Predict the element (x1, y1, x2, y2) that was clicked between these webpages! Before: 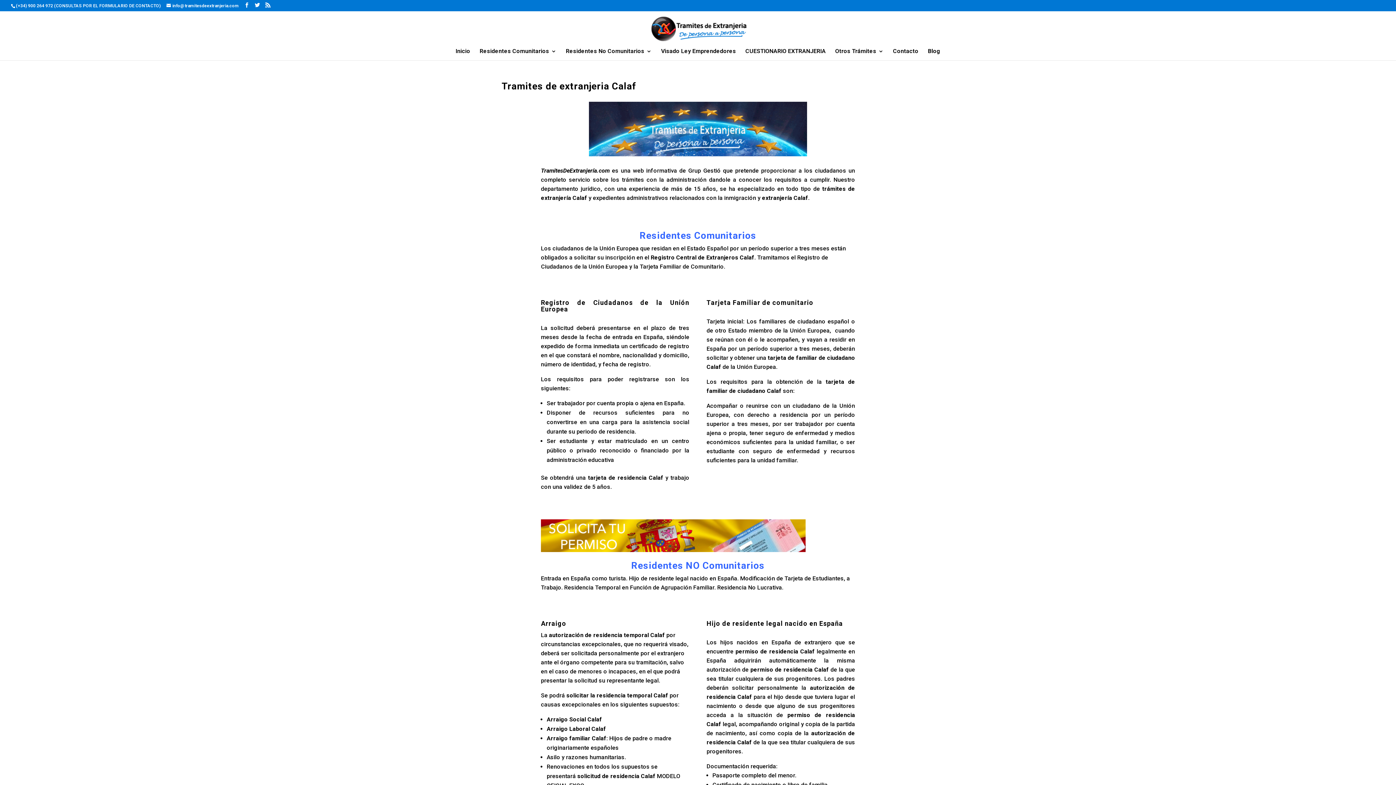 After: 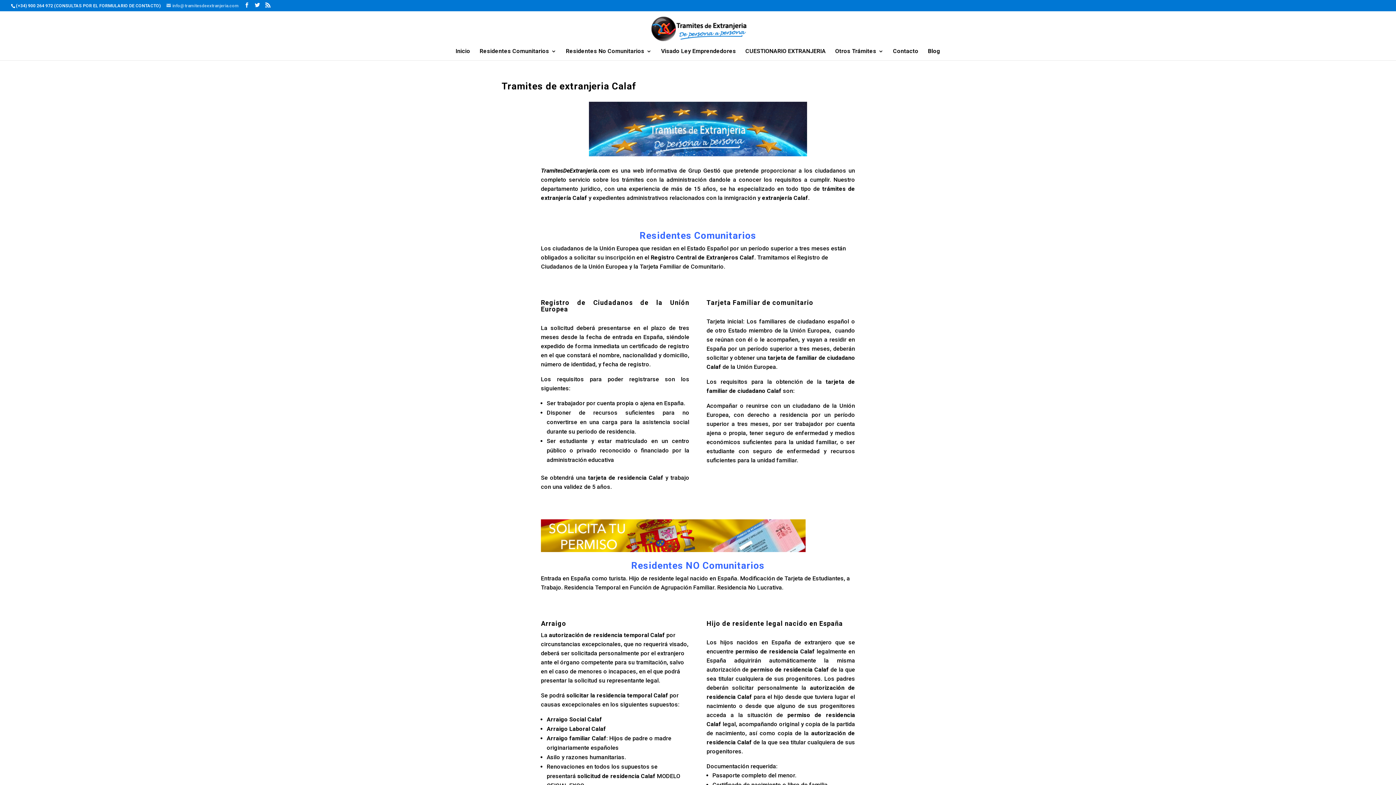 Action: bbox: (166, 3, 238, 8) label: info@tramitesdeextranjeria.com